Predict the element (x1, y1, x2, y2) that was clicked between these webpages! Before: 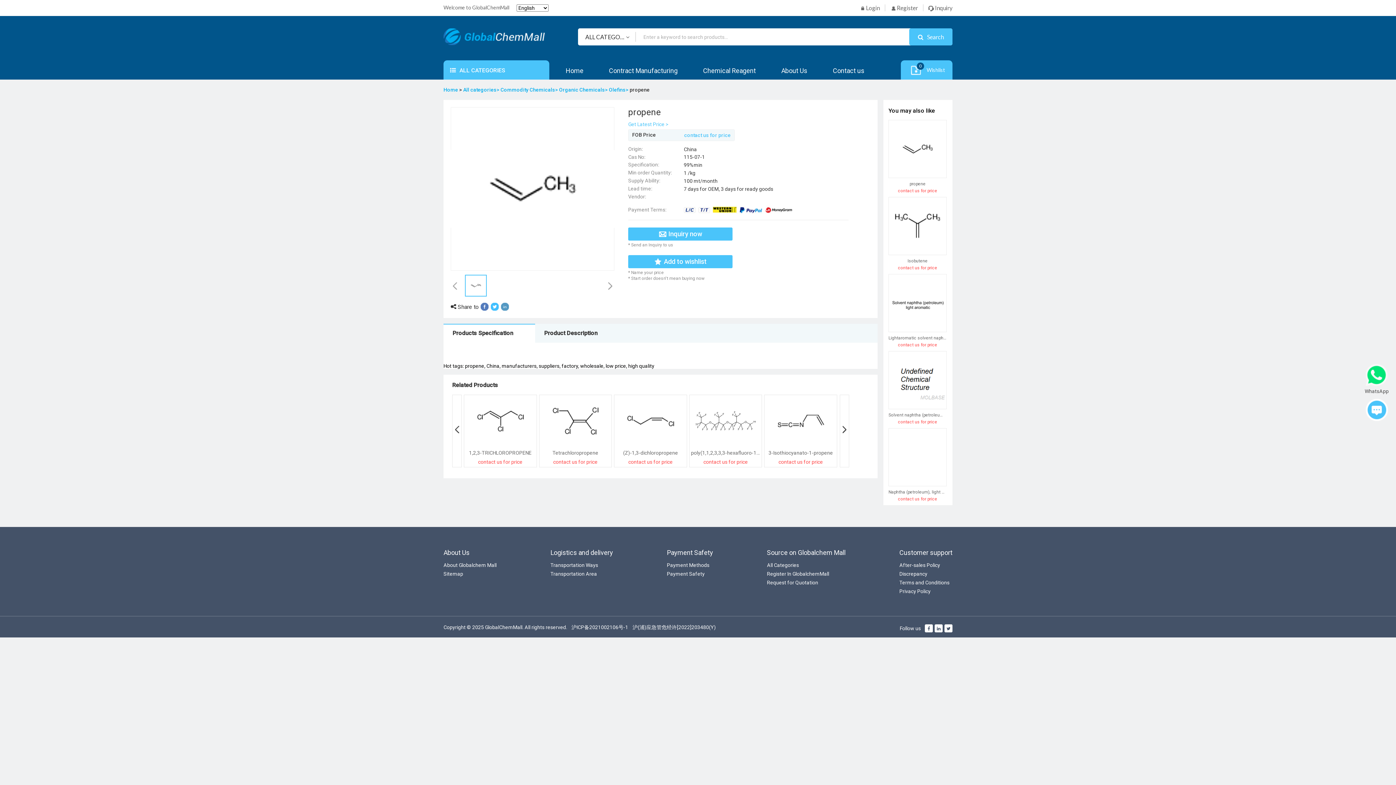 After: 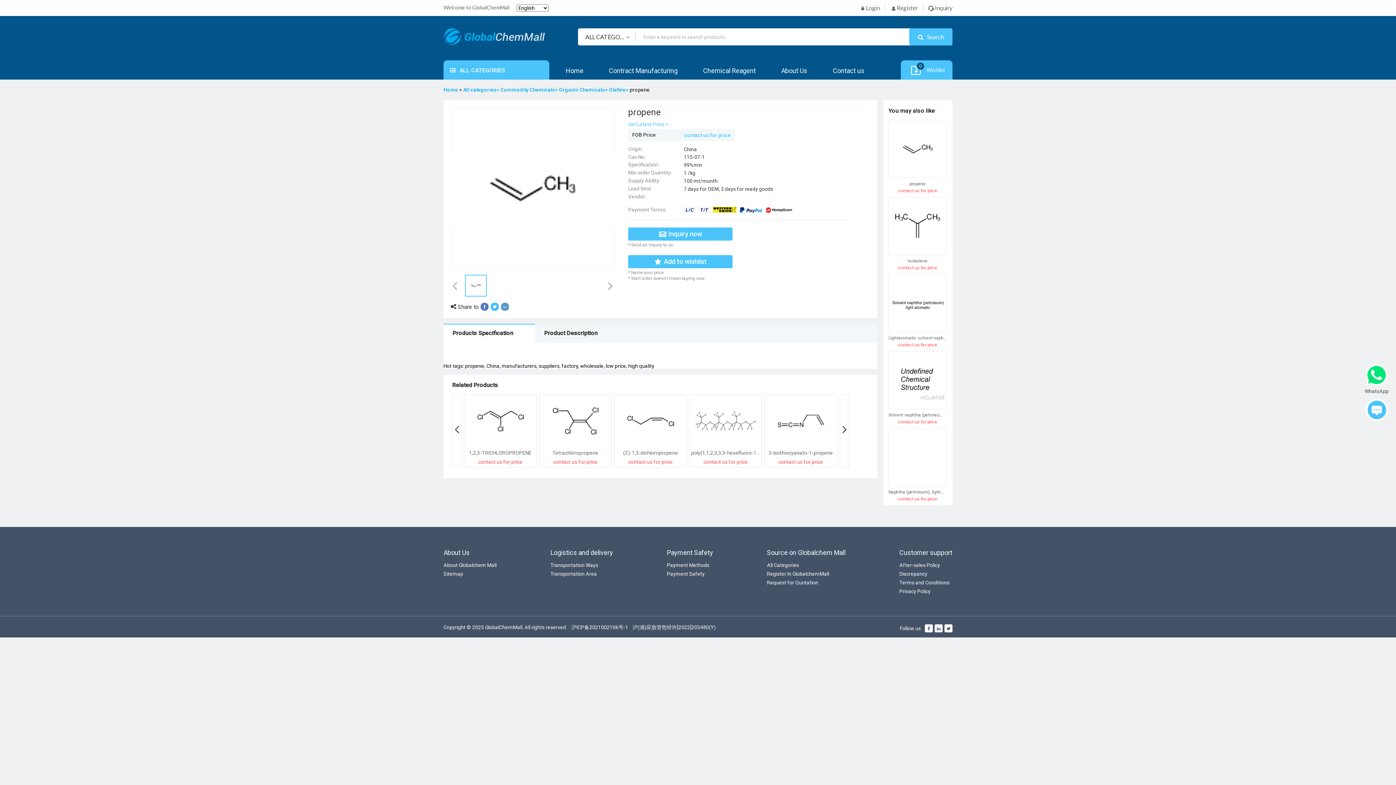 Action: bbox: (684, 207, 696, 214)